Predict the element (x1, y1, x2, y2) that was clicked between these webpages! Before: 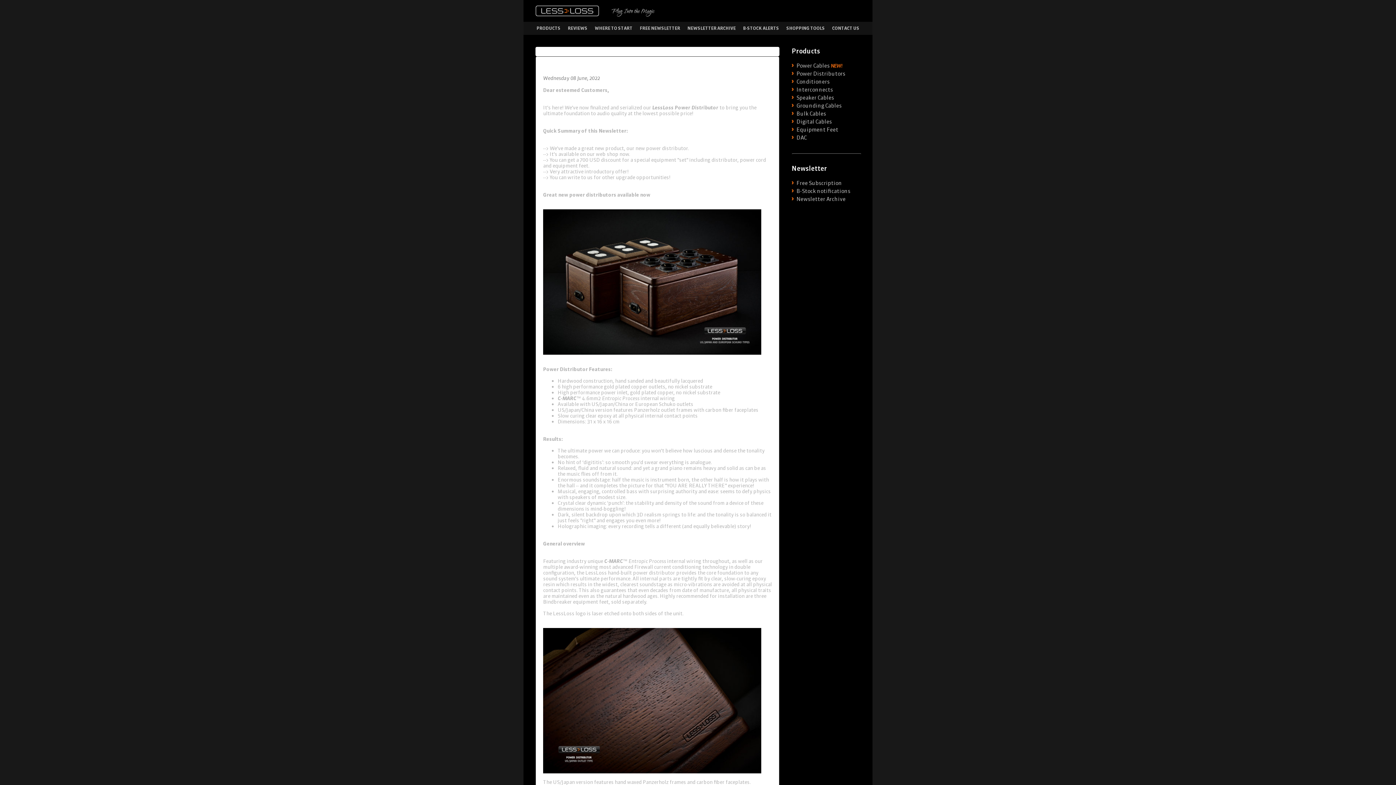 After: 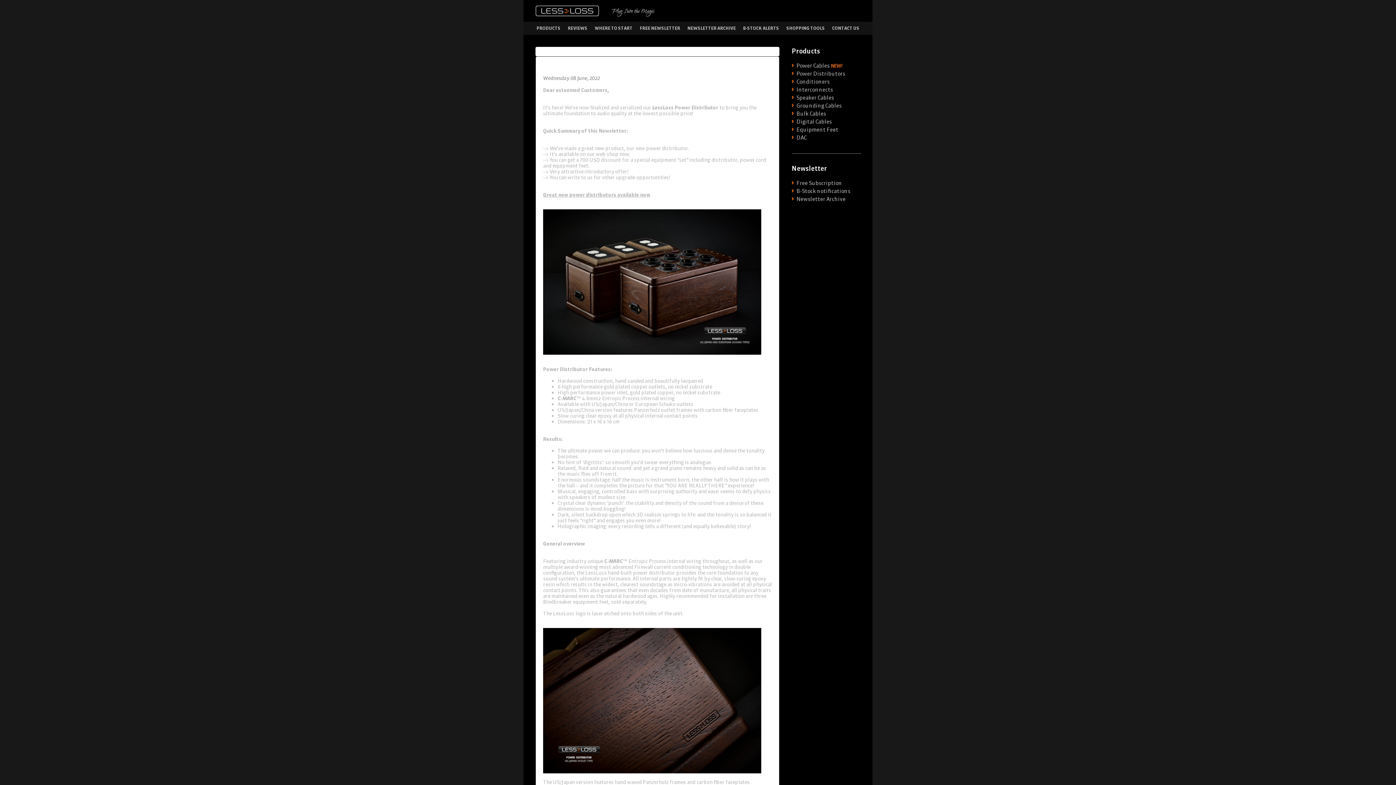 Action: bbox: (543, 191, 650, 198) label: Great new power distributors available now